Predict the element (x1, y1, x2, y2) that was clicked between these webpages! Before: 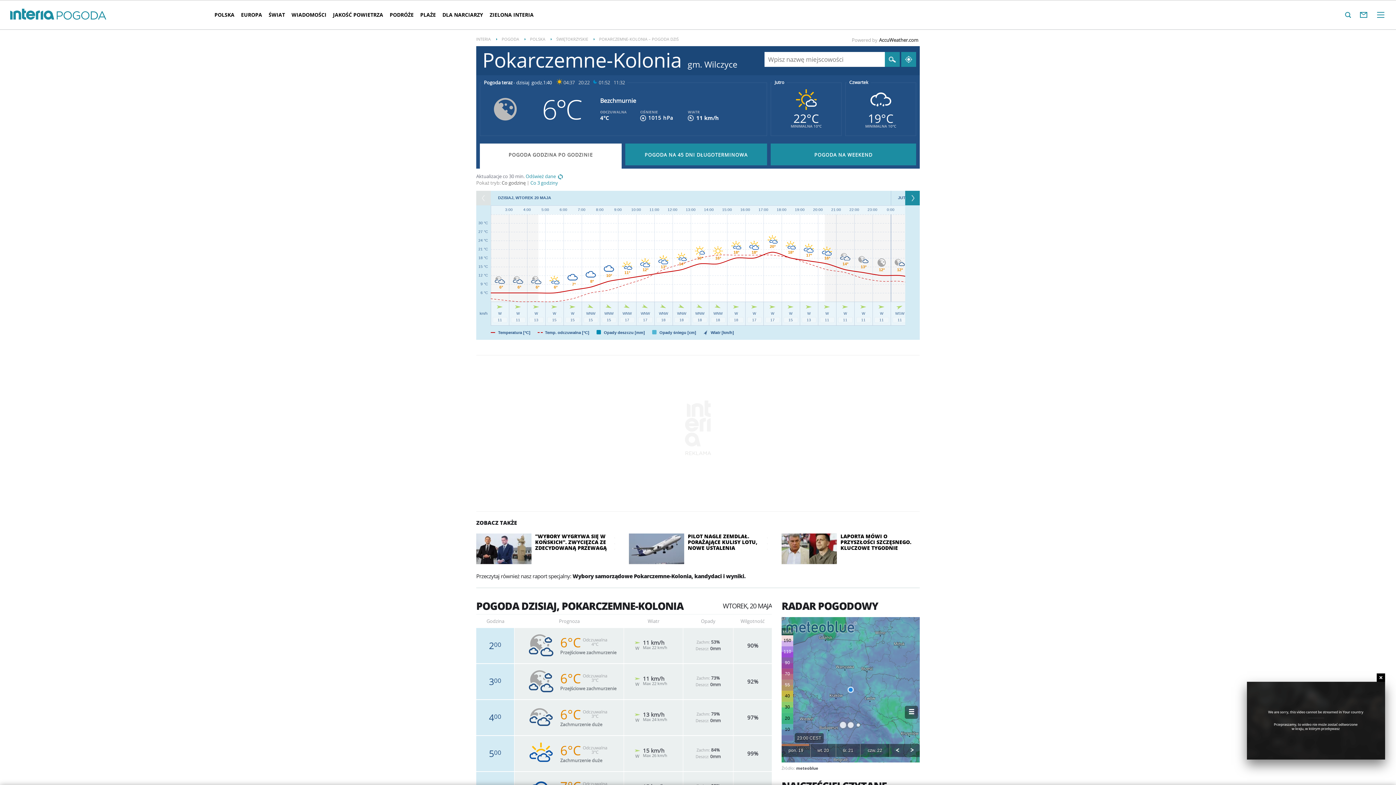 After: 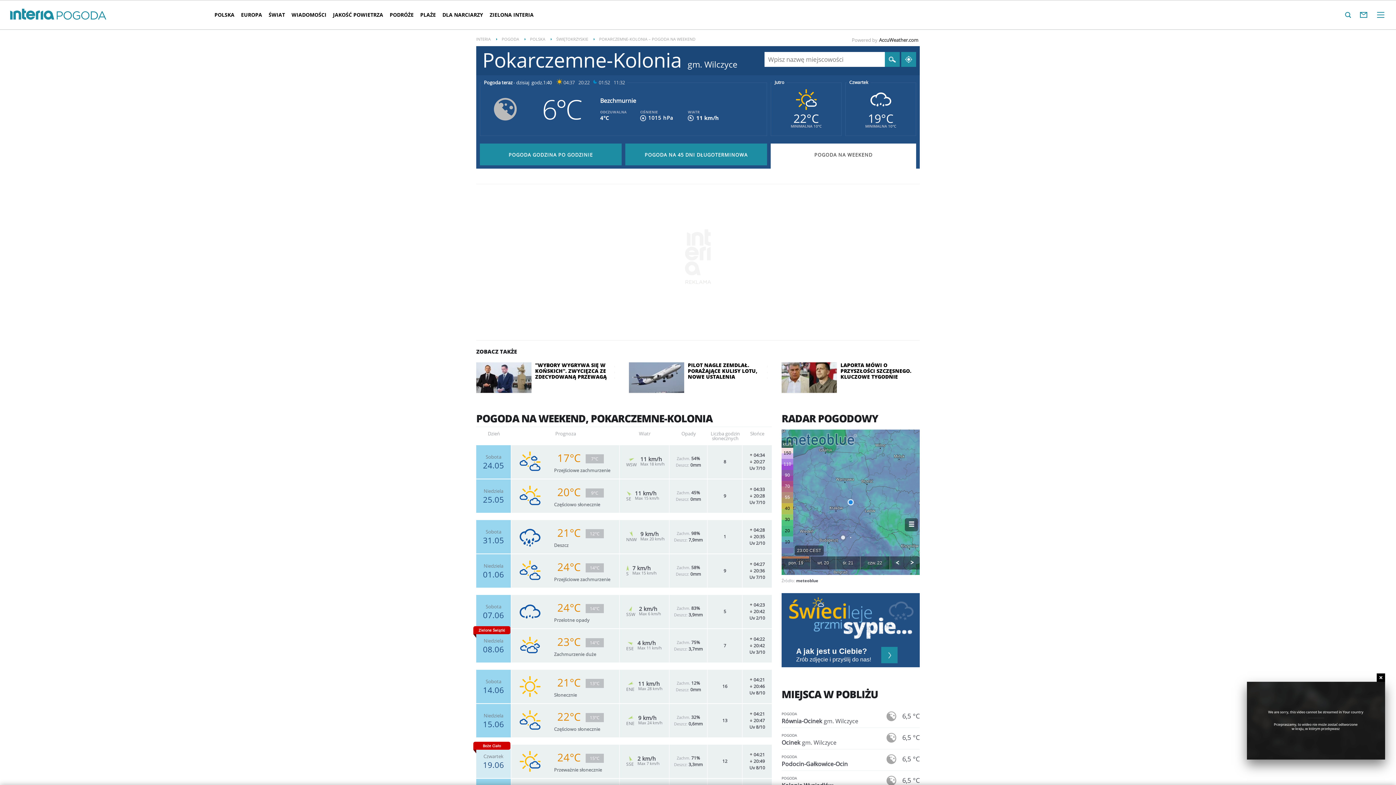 Action: bbox: (770, 143, 916, 165) label: POGODA NA WEEKEND